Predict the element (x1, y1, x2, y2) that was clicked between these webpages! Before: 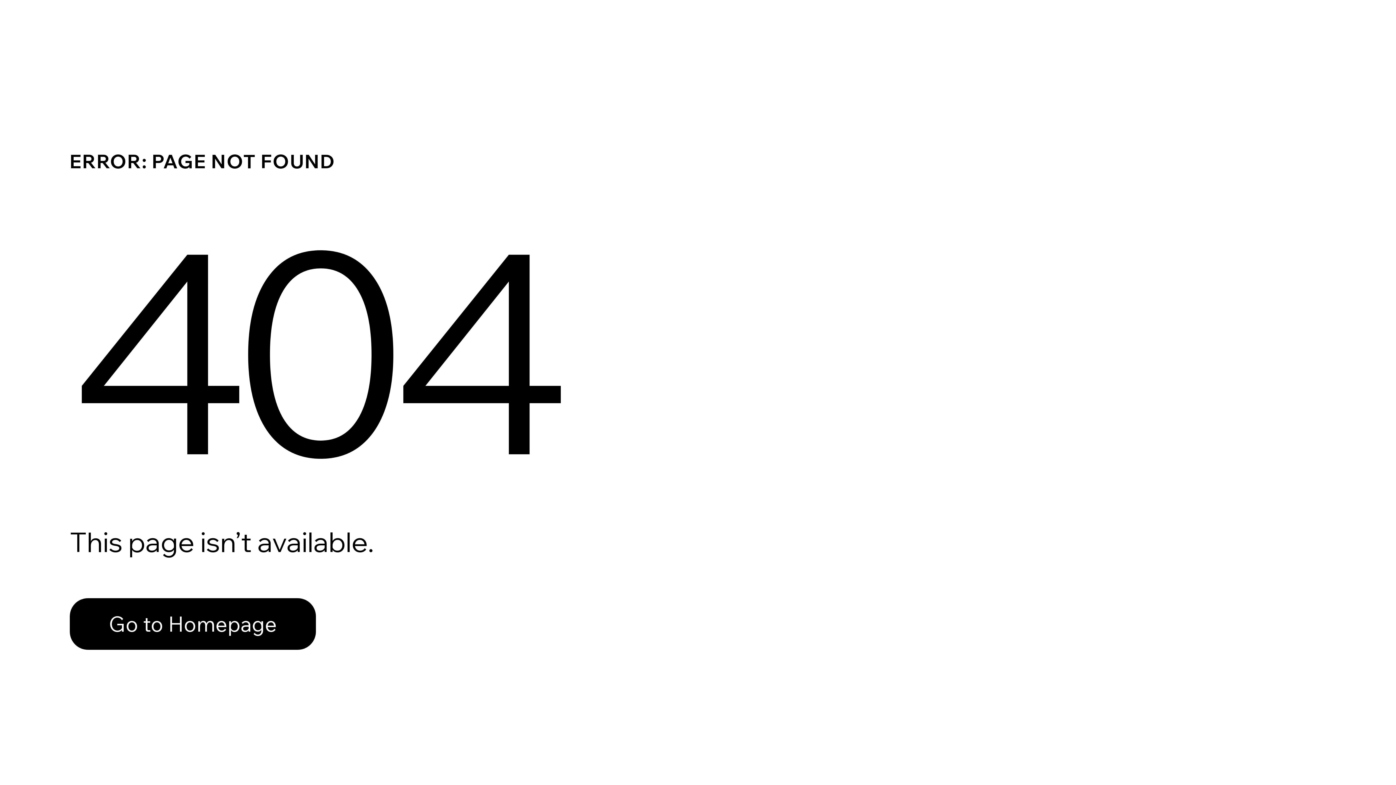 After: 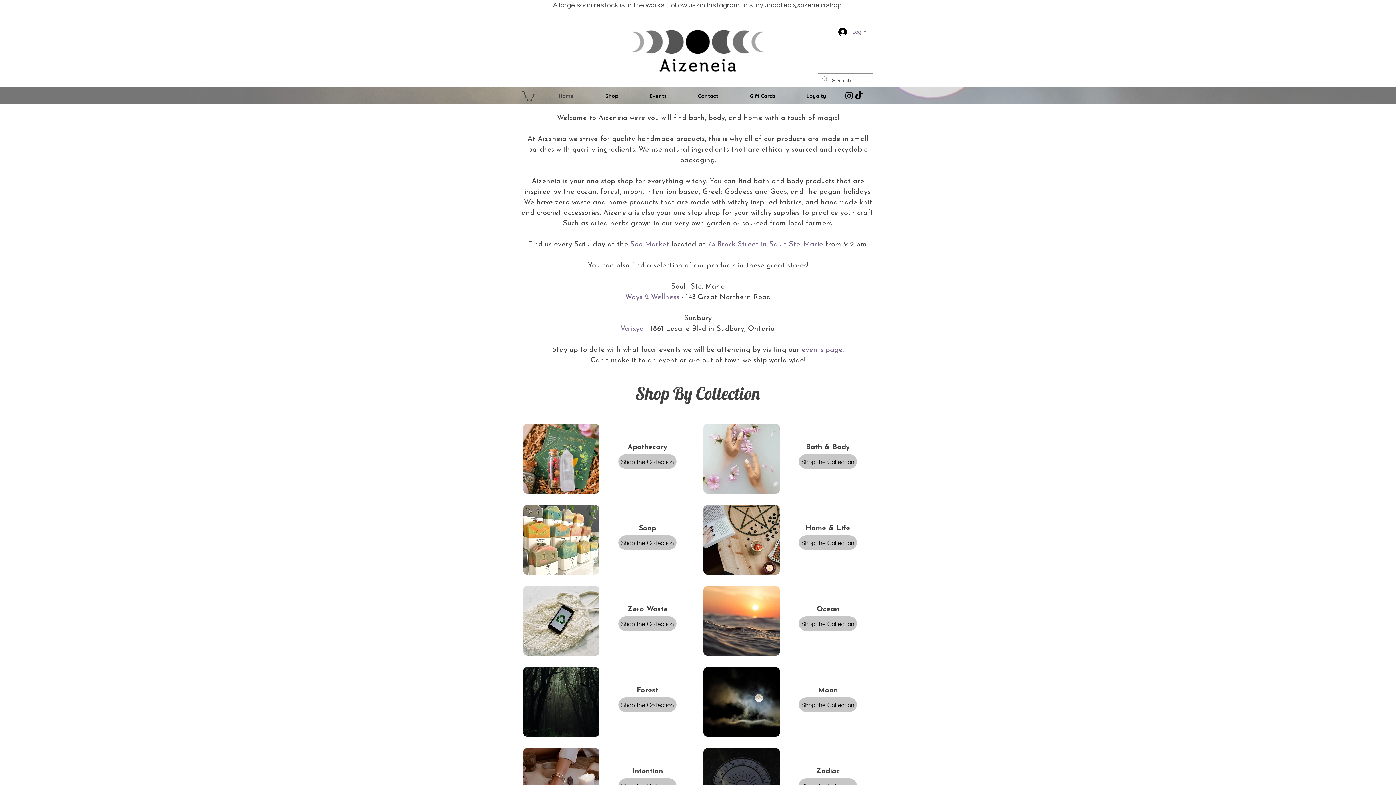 Action: label: Go to Homepage bbox: (69, 598, 316, 650)